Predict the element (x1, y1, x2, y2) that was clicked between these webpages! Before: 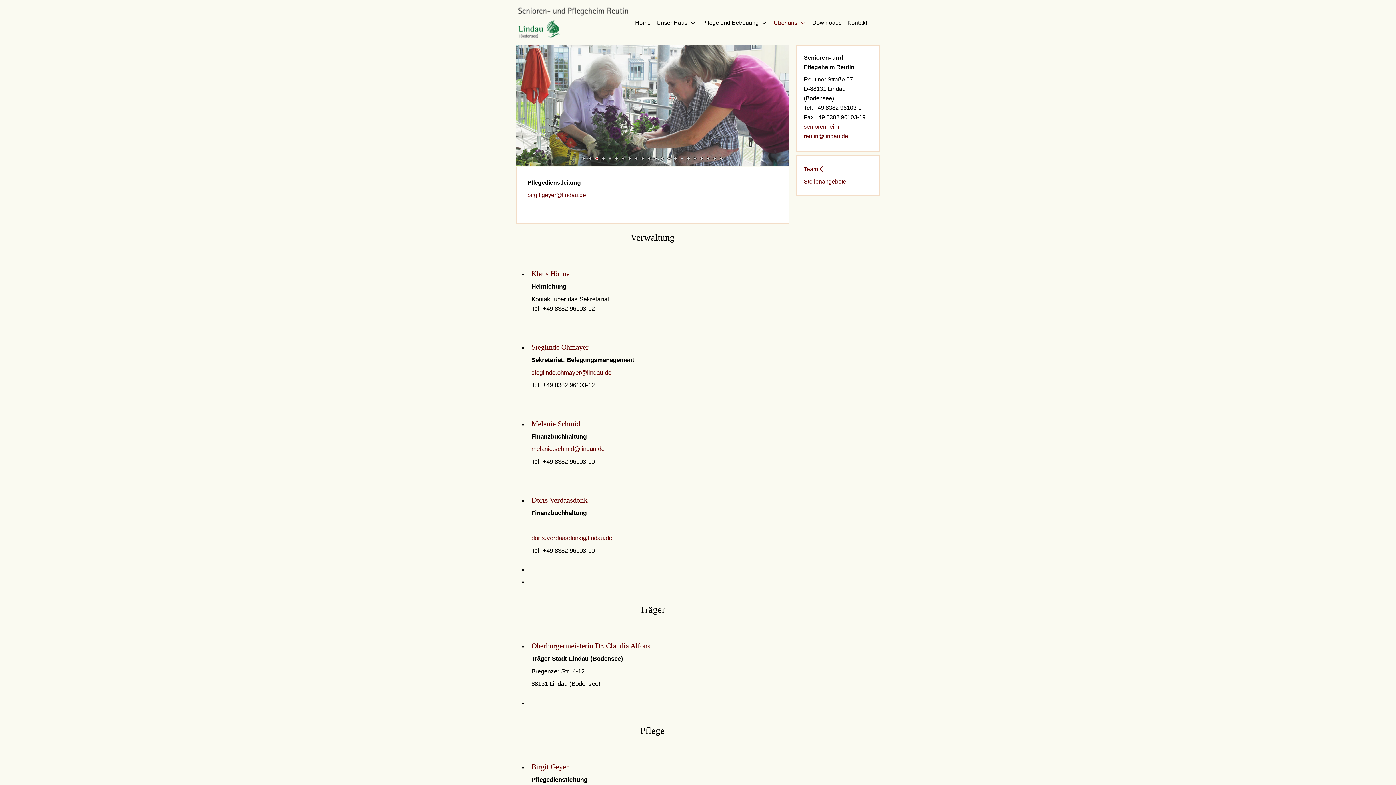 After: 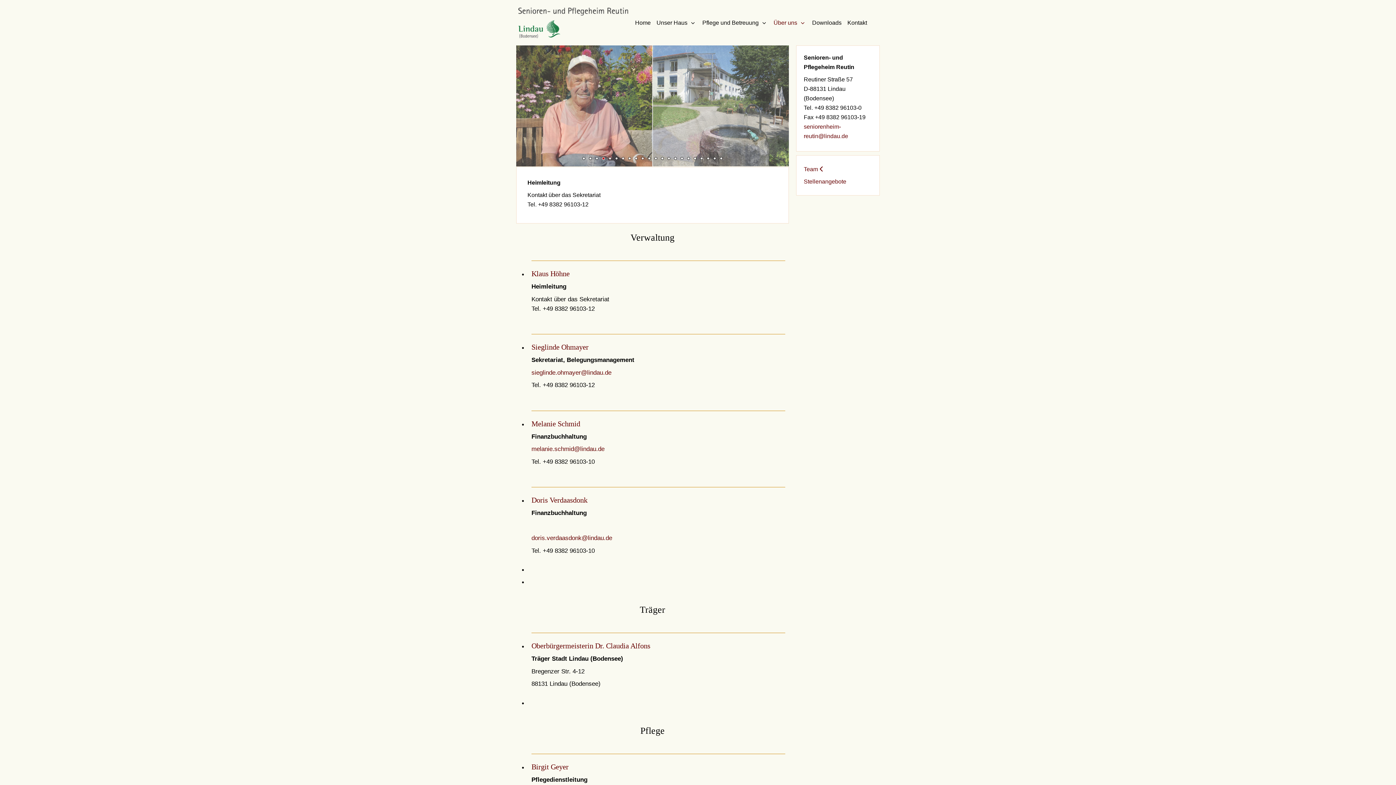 Action: bbox: (531, 269, 569, 277) label: Klaus Höhne